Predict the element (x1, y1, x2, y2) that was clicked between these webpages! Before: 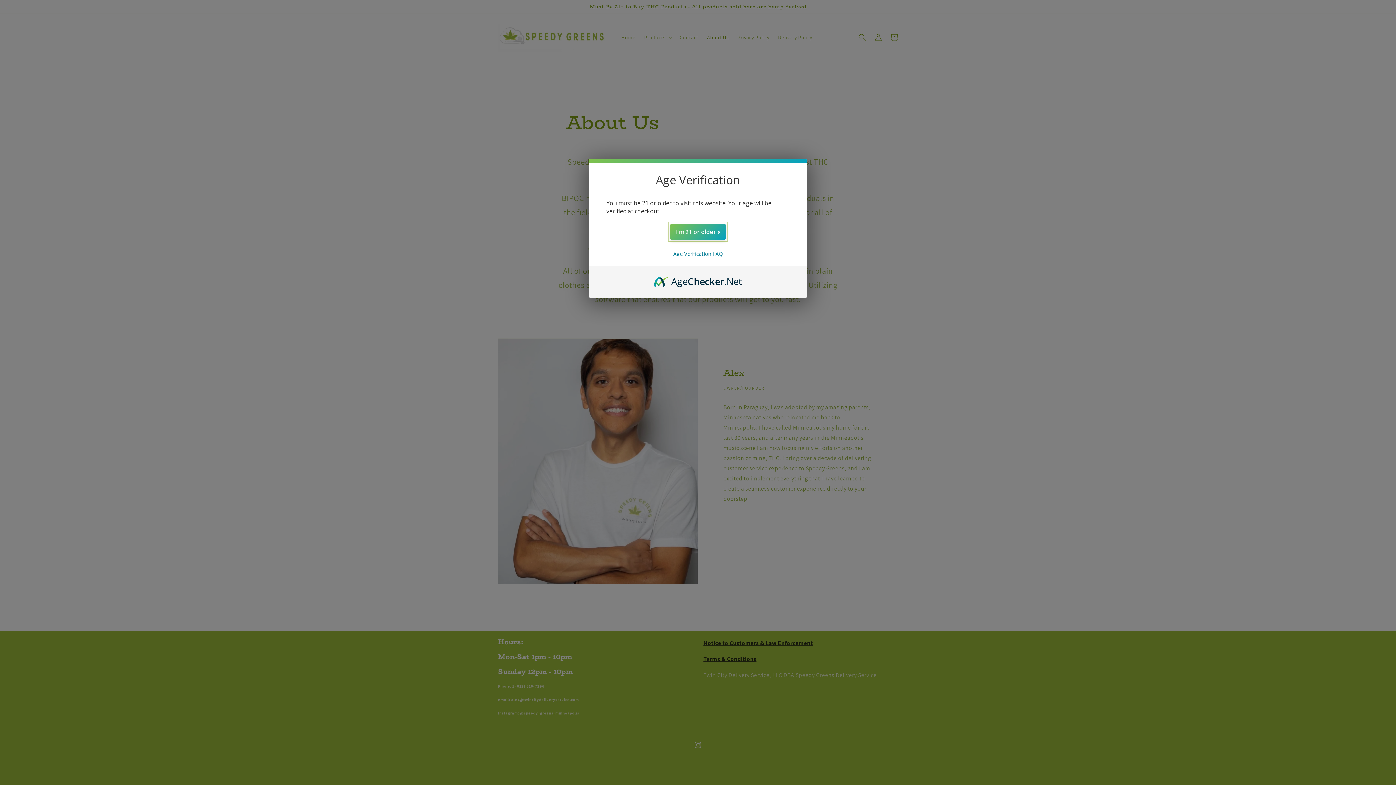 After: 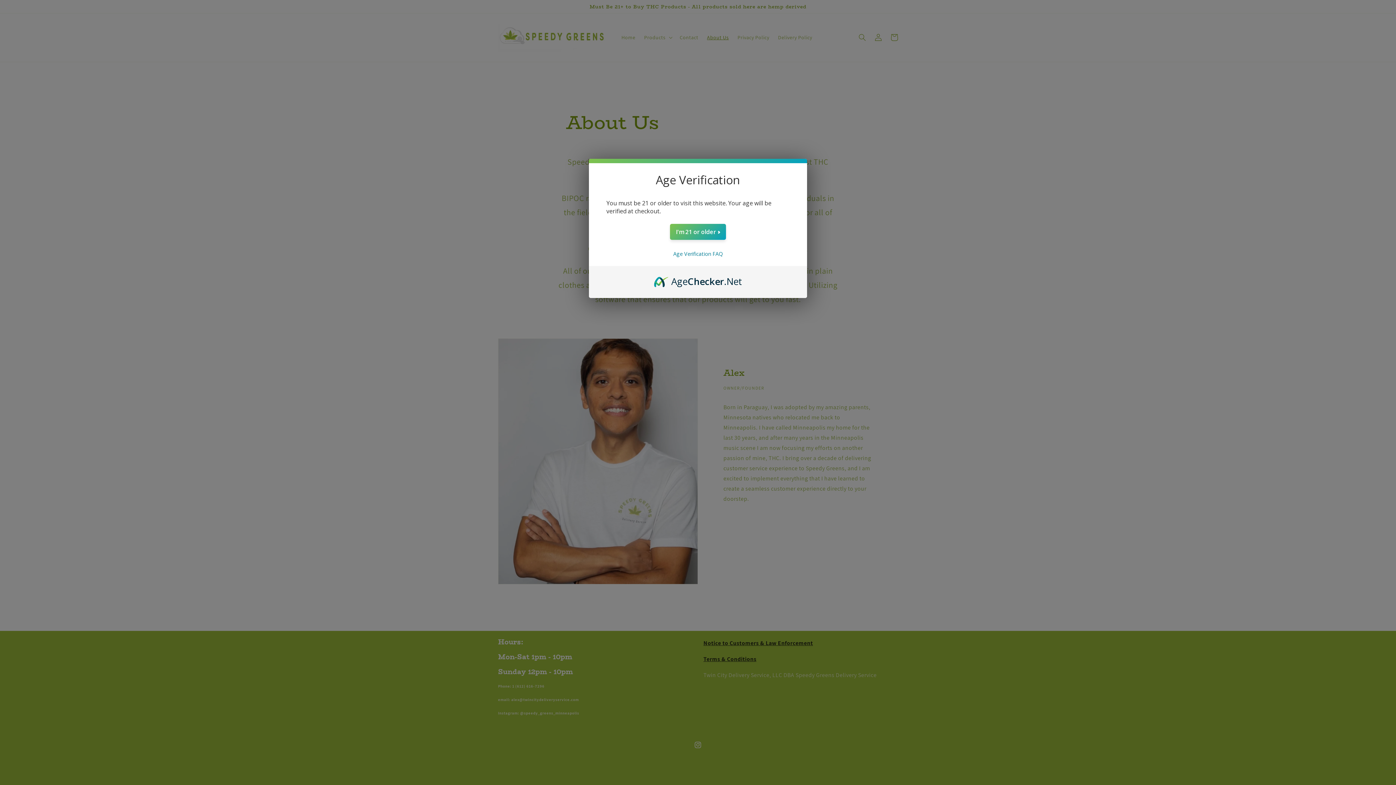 Action: label: AgeChecker.Net bbox: (654, 274, 742, 282)